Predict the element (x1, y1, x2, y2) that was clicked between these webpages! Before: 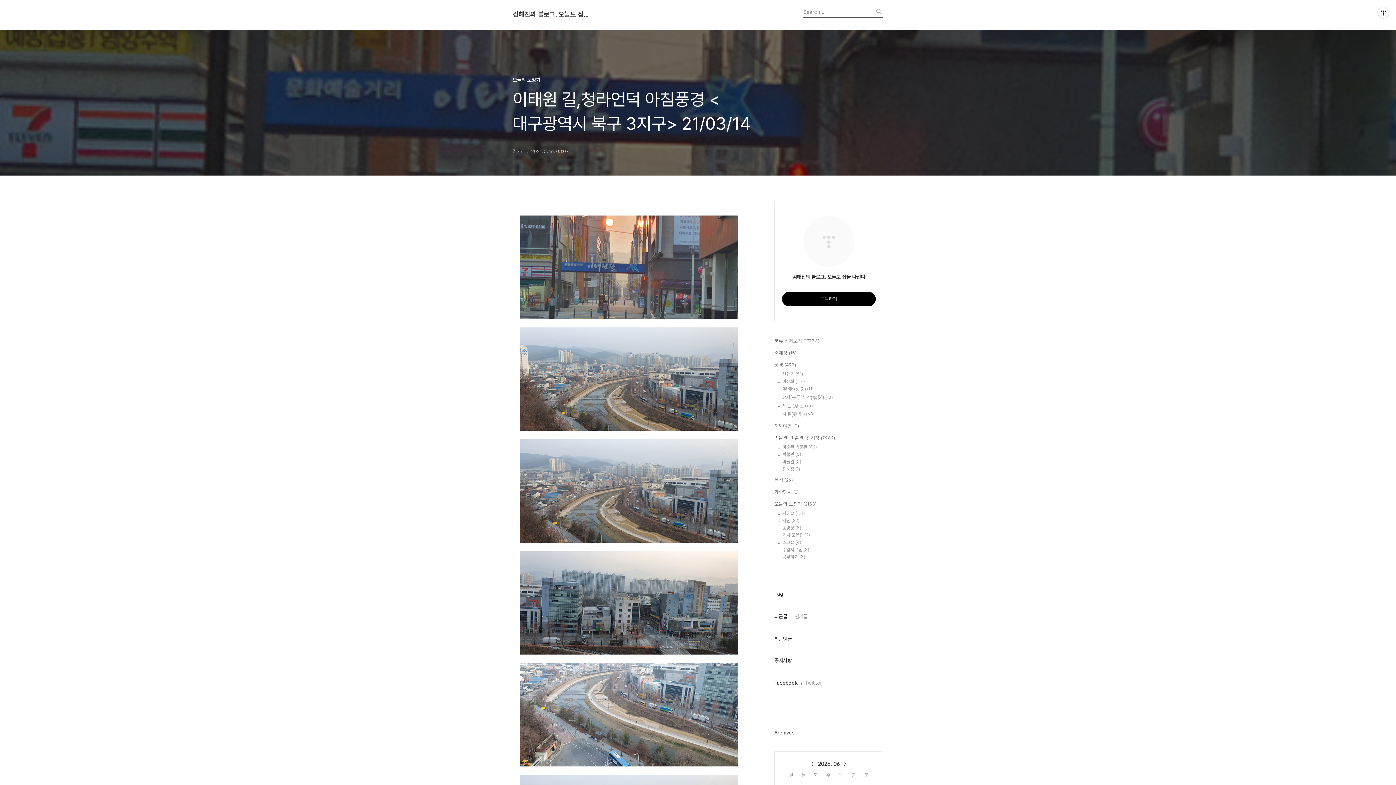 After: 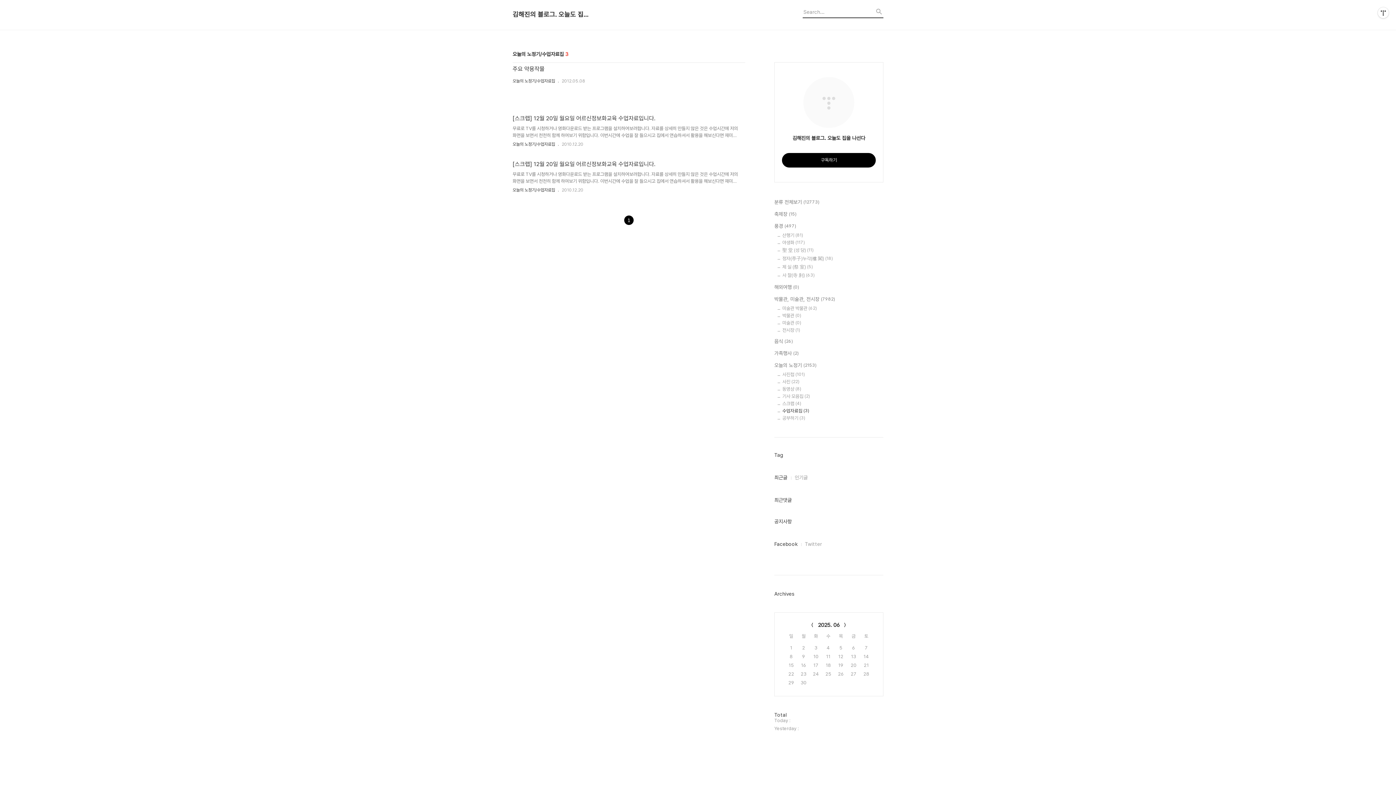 Action: bbox: (782, 547, 883, 552) label: 수업자료집 (3)